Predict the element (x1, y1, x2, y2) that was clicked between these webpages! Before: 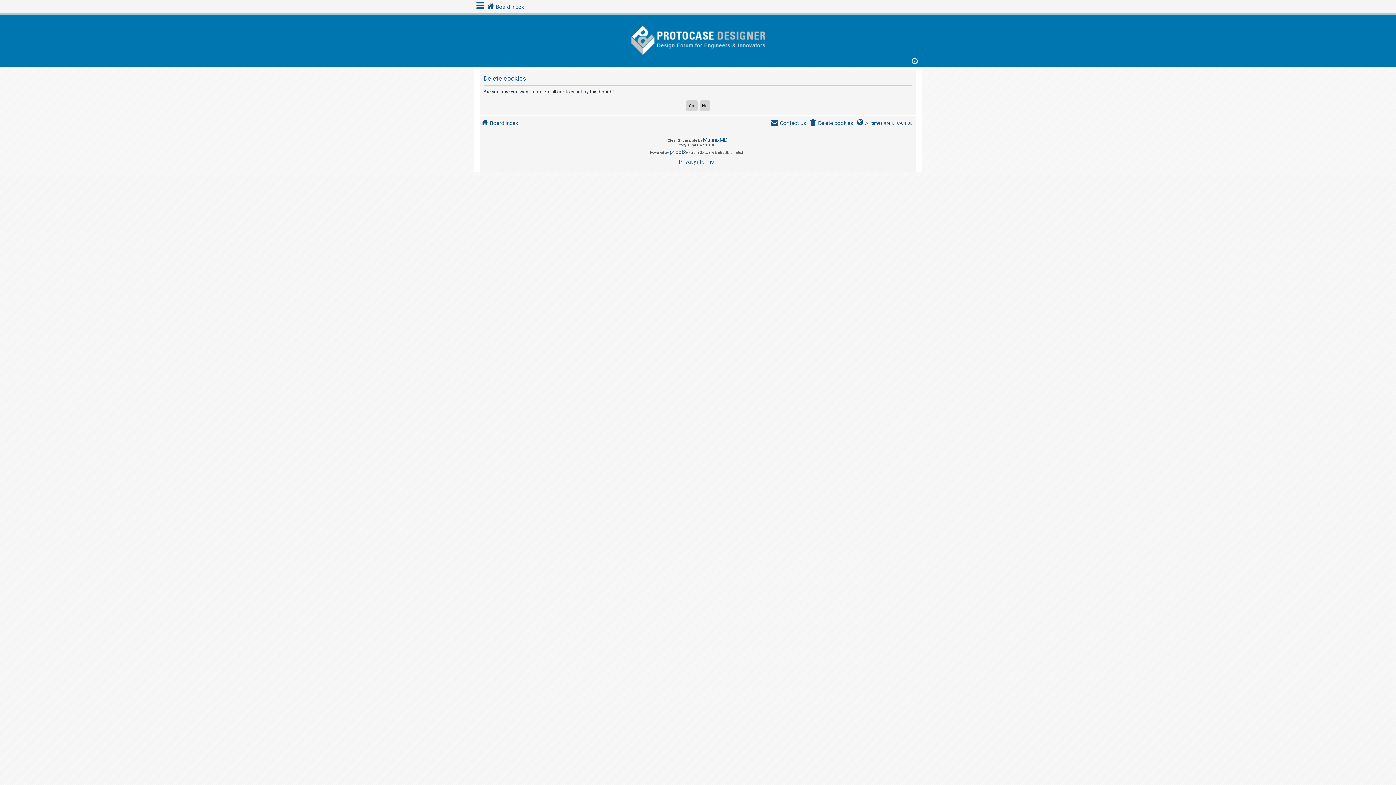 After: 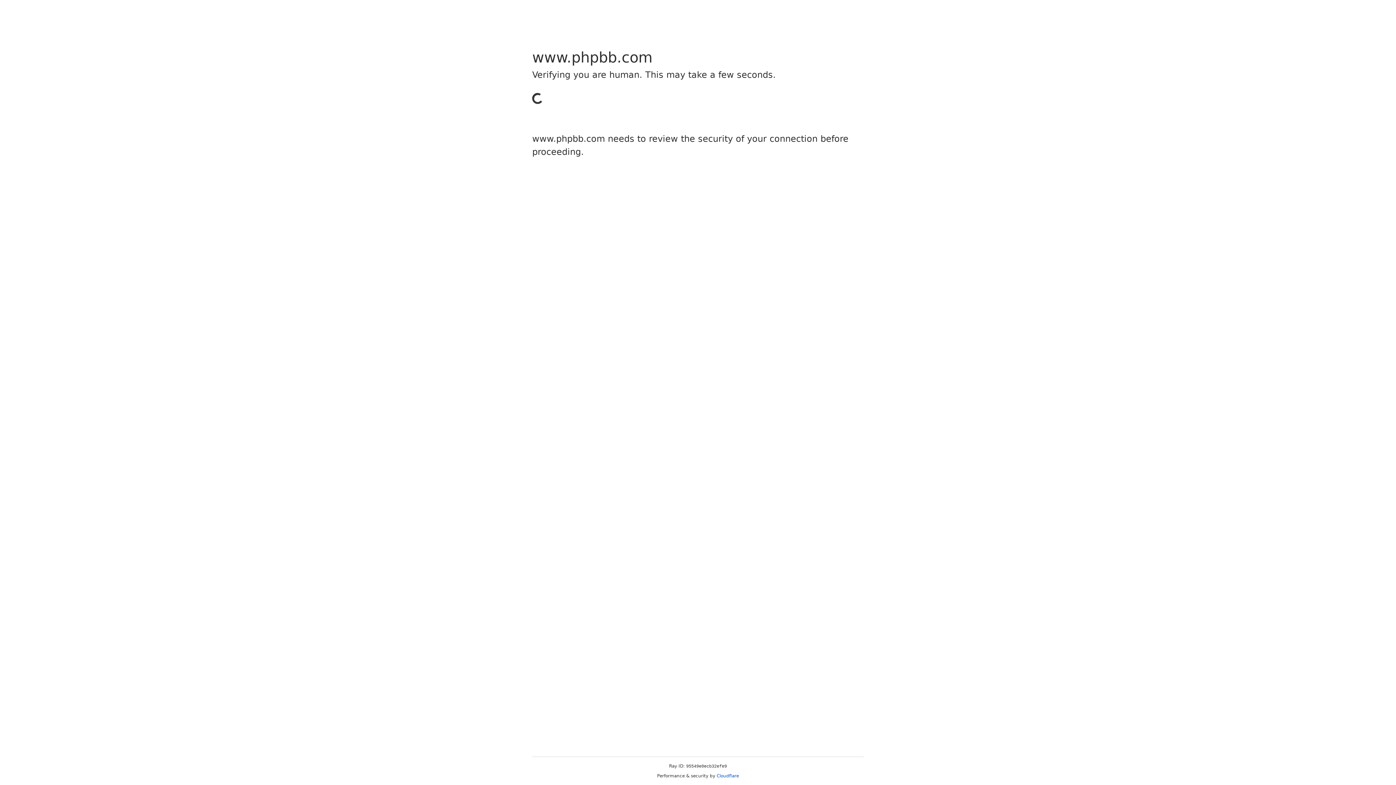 Action: label: phpBB bbox: (669, 147, 685, 156)